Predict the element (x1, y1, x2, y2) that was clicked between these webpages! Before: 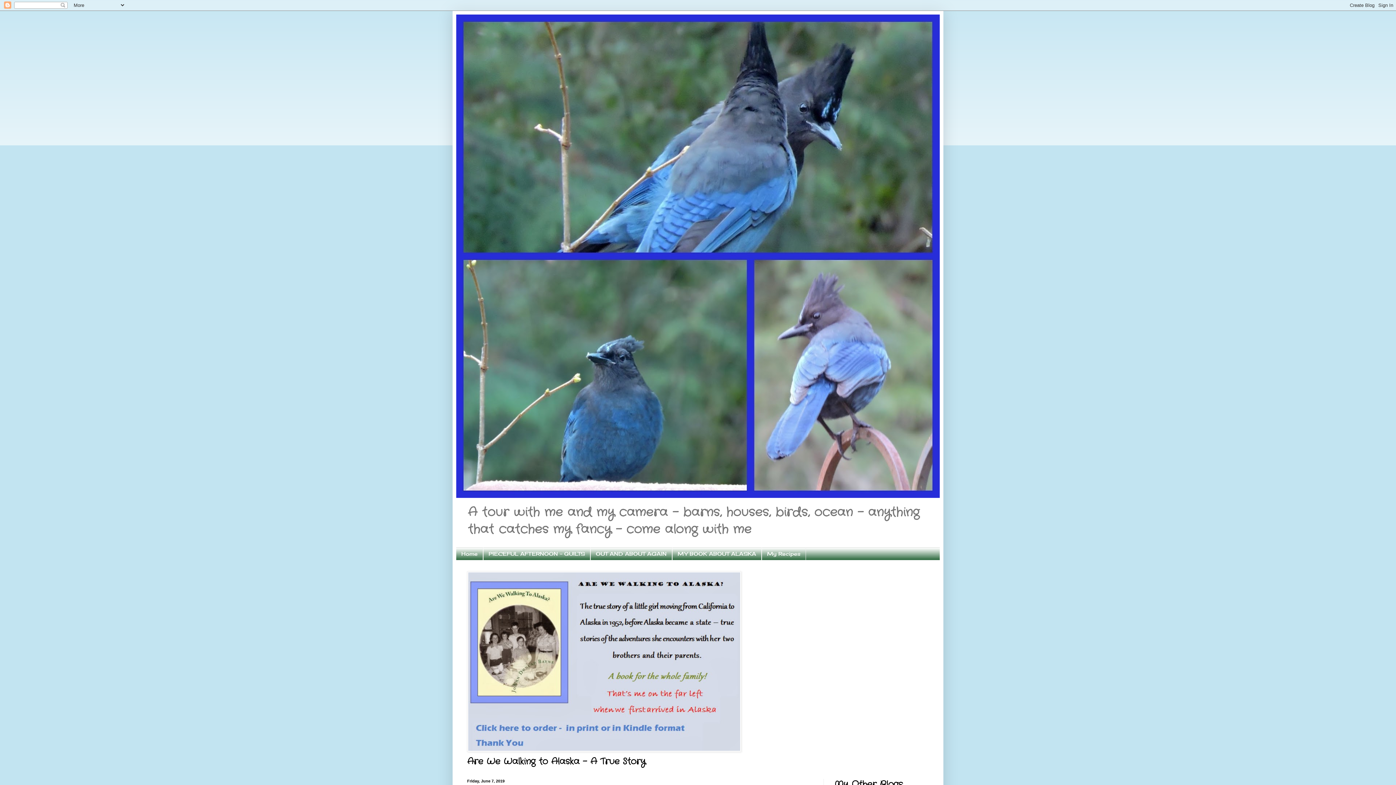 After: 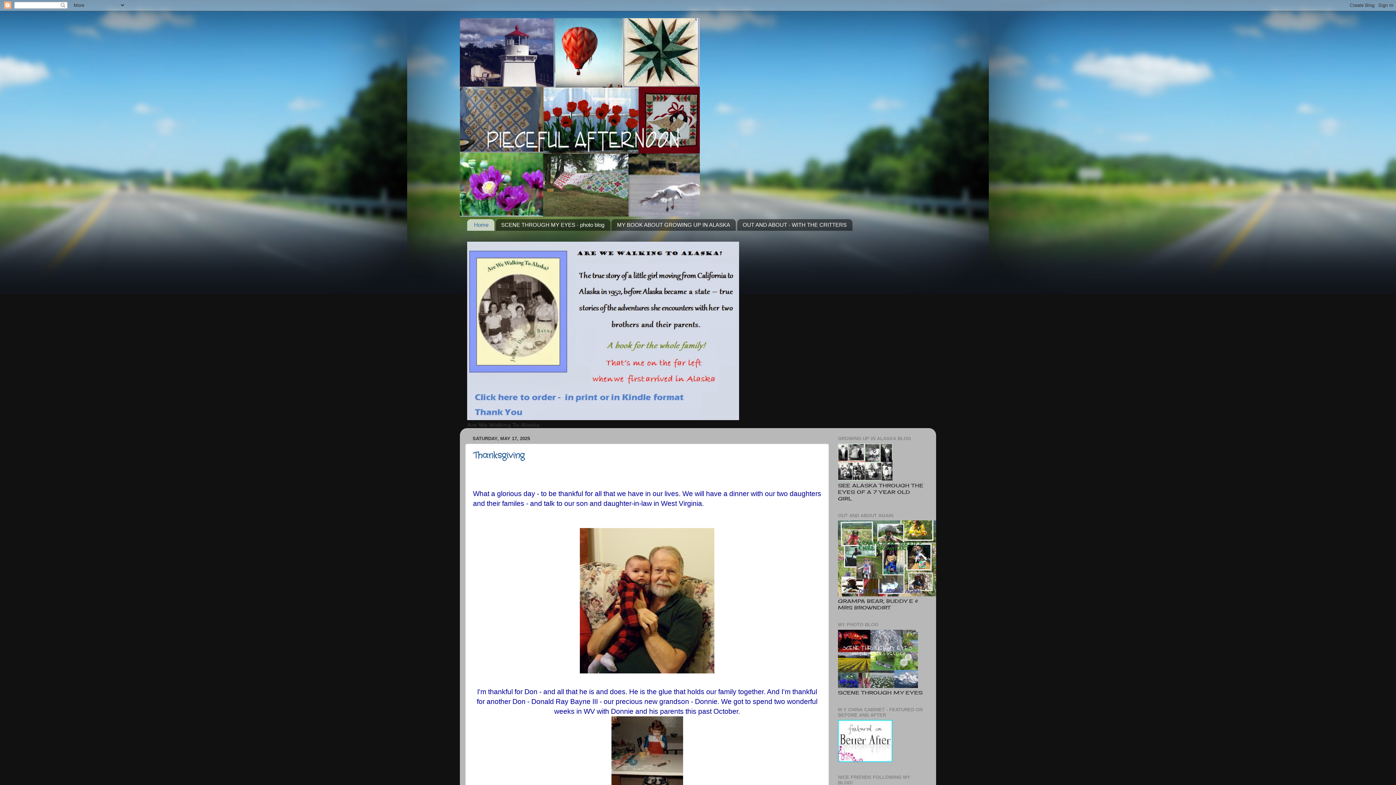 Action: bbox: (483, 547, 590, 560) label: PIECEFUL AFTERNOON - QUILTS